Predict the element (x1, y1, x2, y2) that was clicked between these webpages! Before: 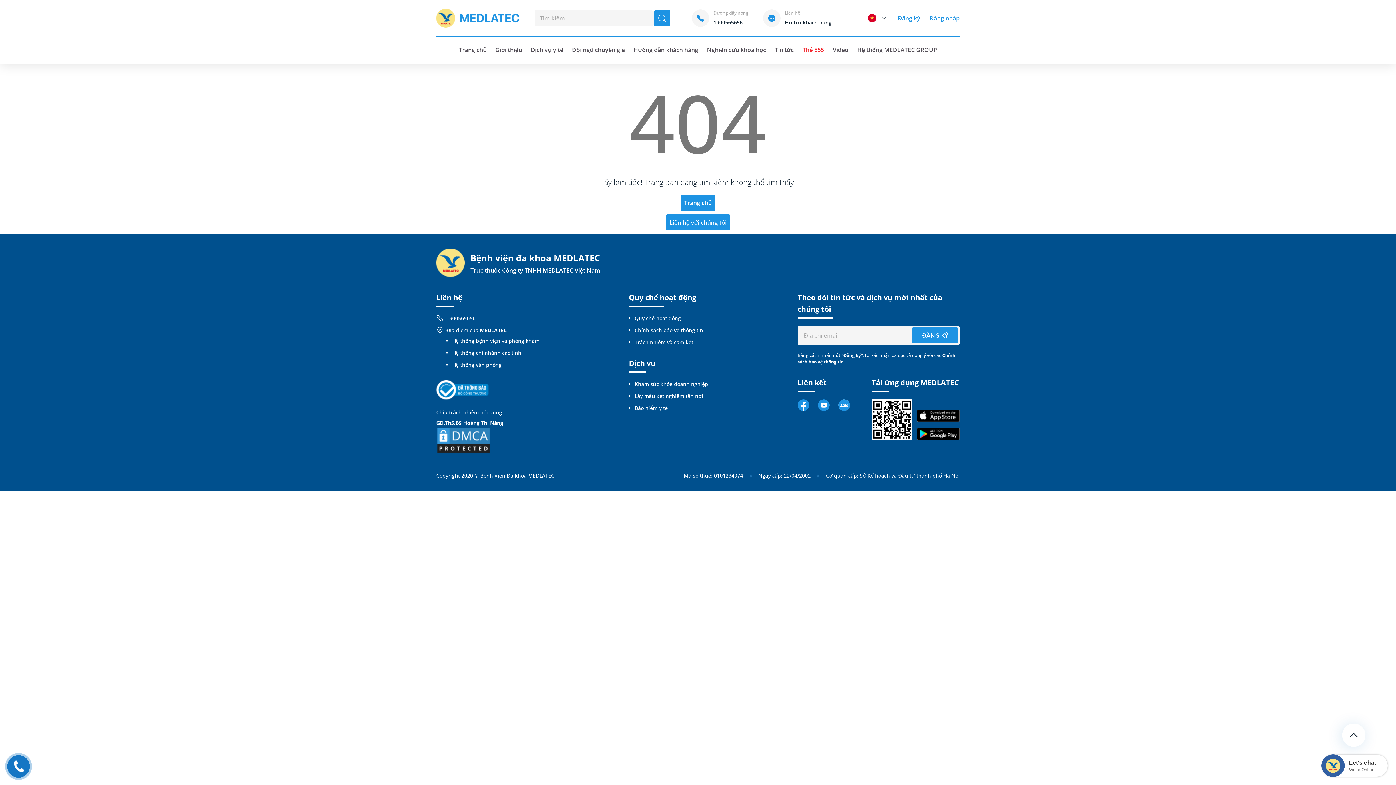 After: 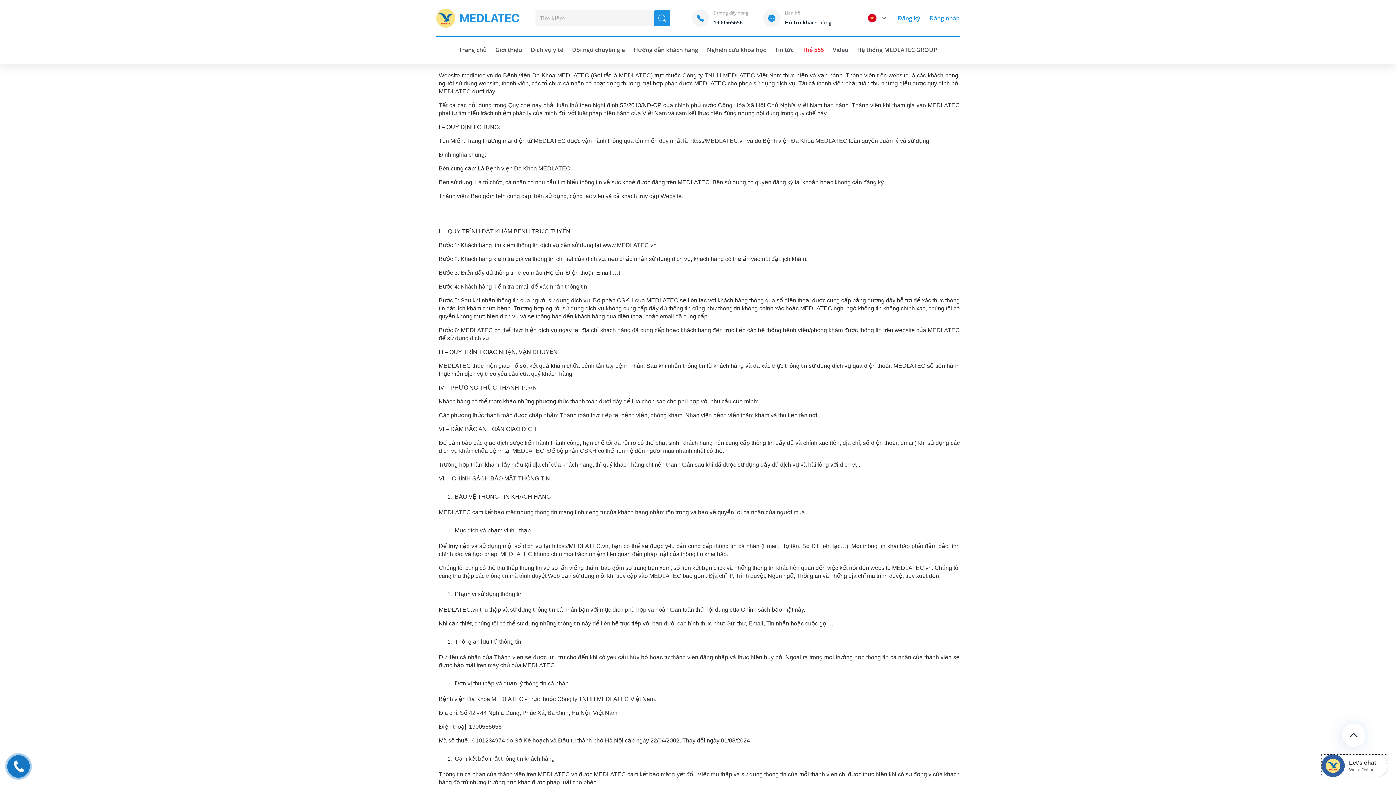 Action: bbox: (634, 314, 681, 321) label: Quy chế hoạt động